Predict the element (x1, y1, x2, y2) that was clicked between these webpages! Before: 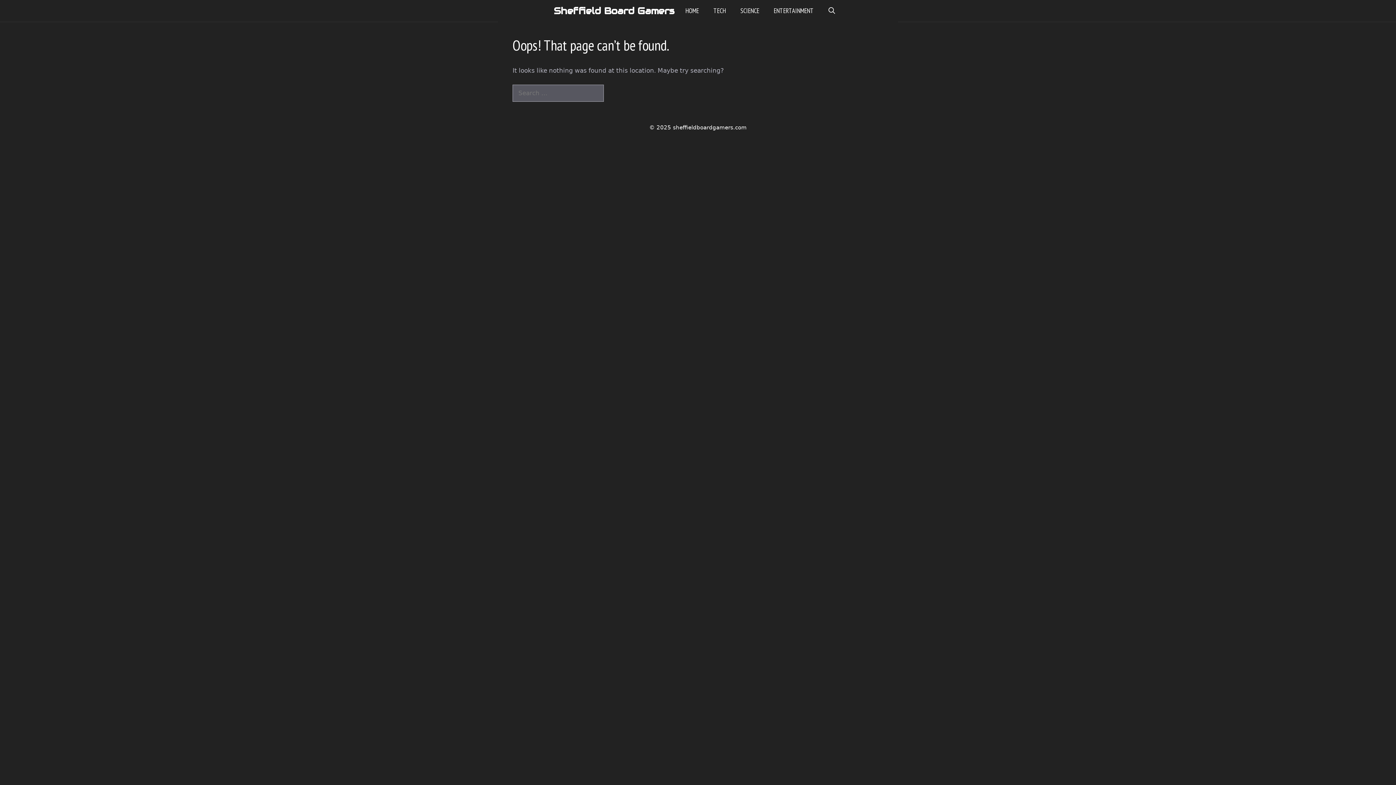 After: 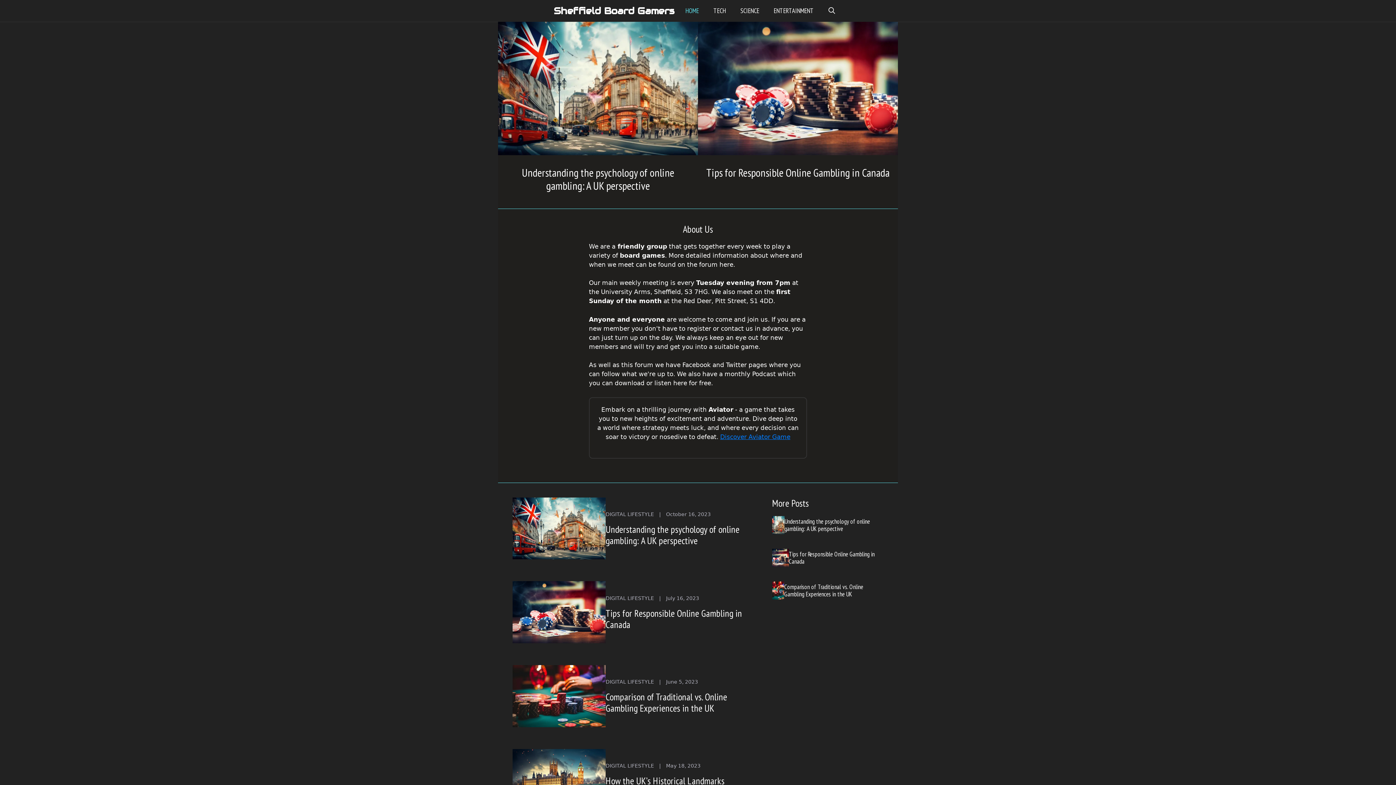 Action: label: HOME bbox: (678, 0, 706, 21)